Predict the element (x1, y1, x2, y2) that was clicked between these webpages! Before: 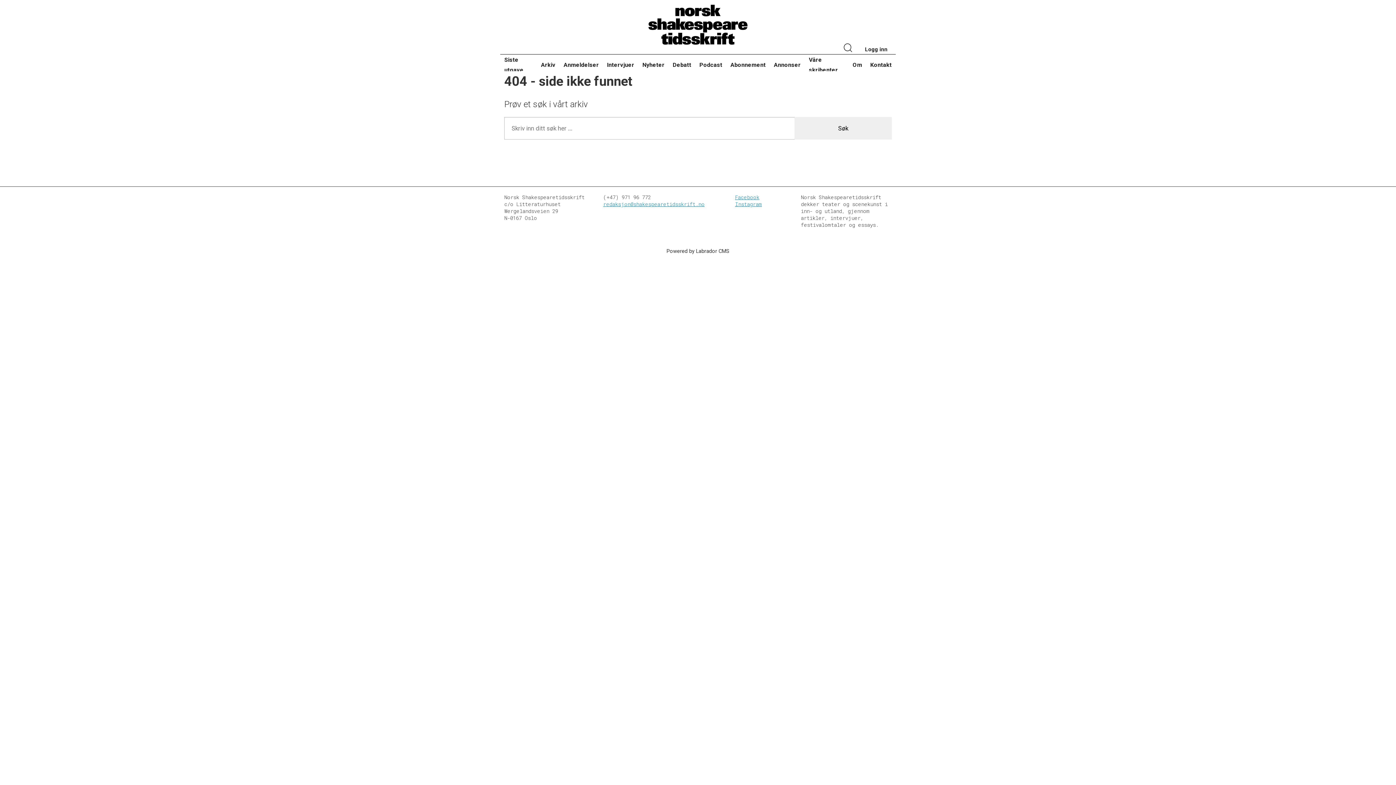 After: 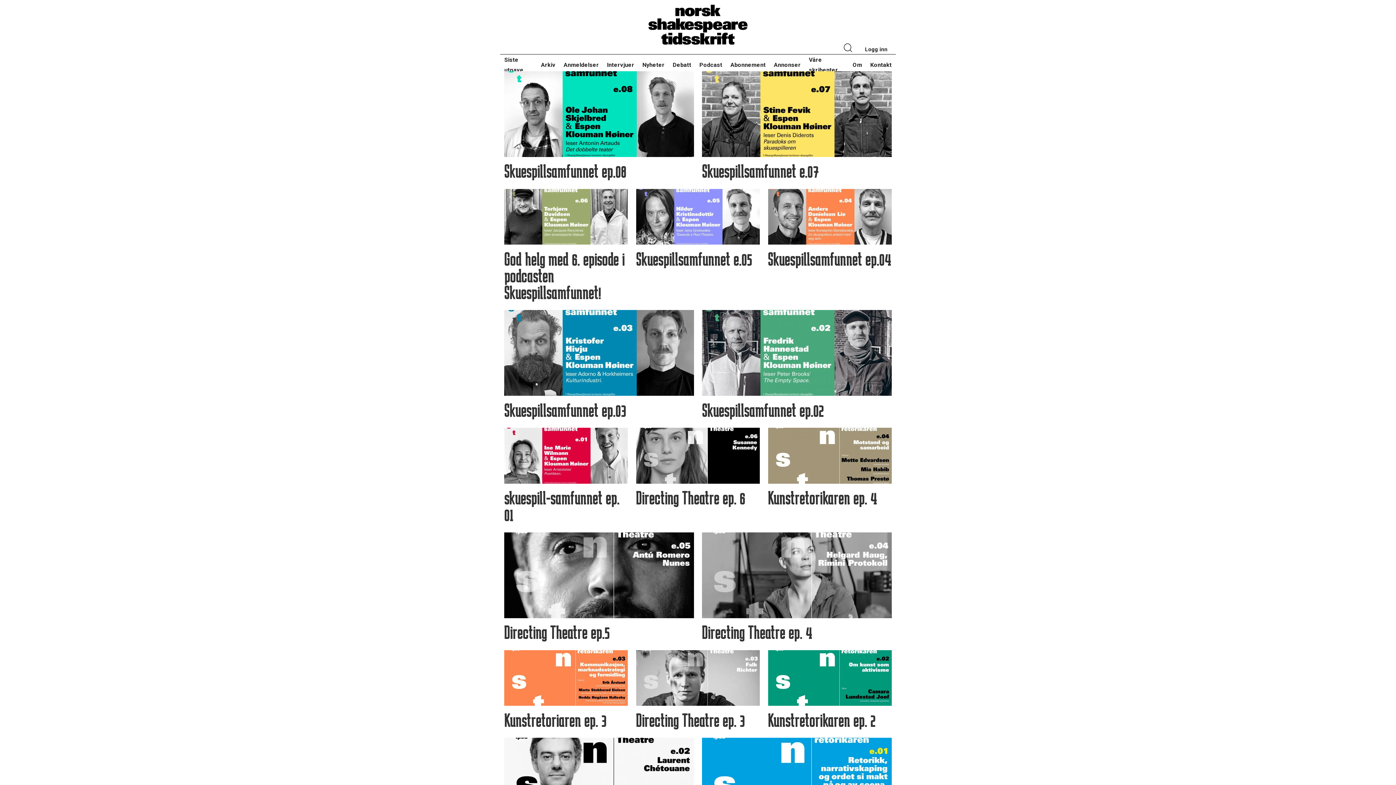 Action: bbox: (699, 61, 722, 68) label: Podcast